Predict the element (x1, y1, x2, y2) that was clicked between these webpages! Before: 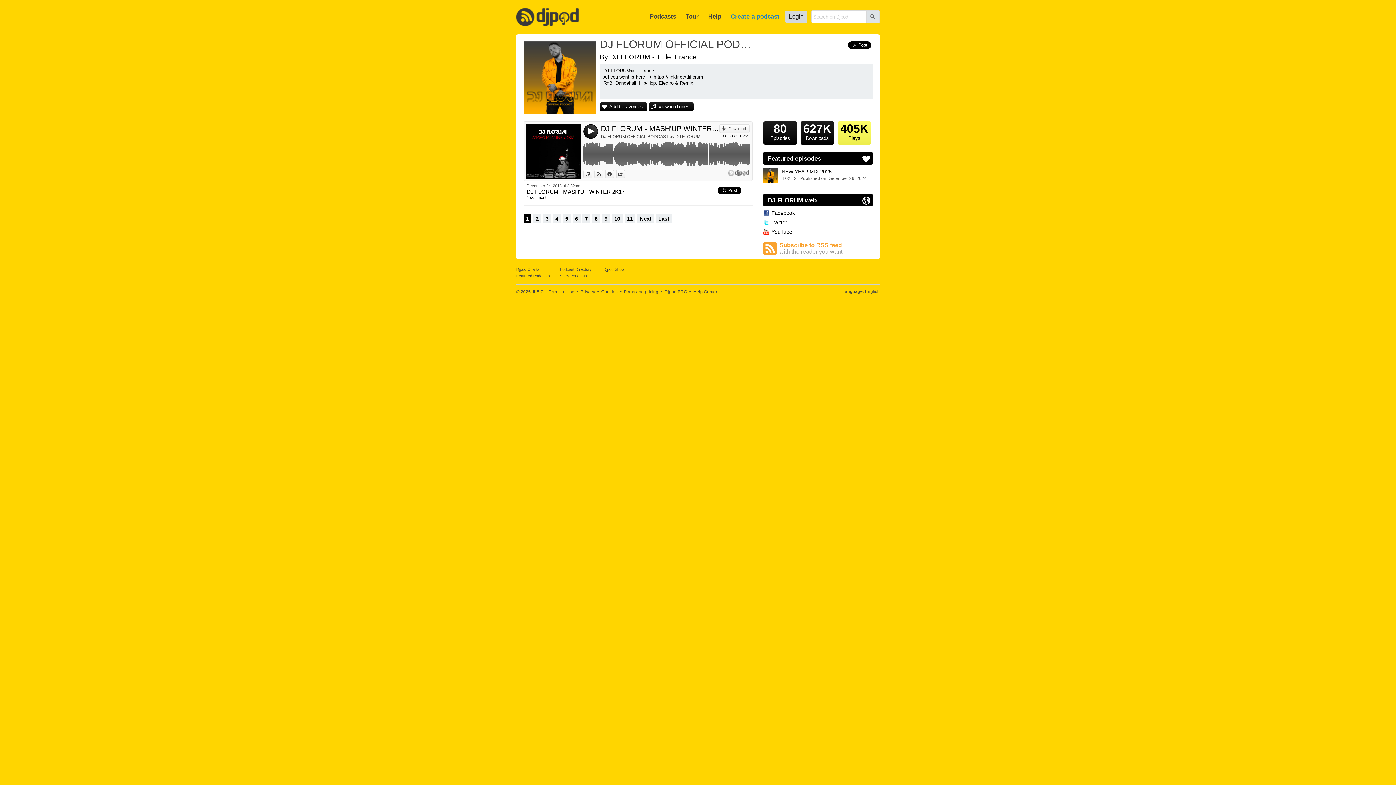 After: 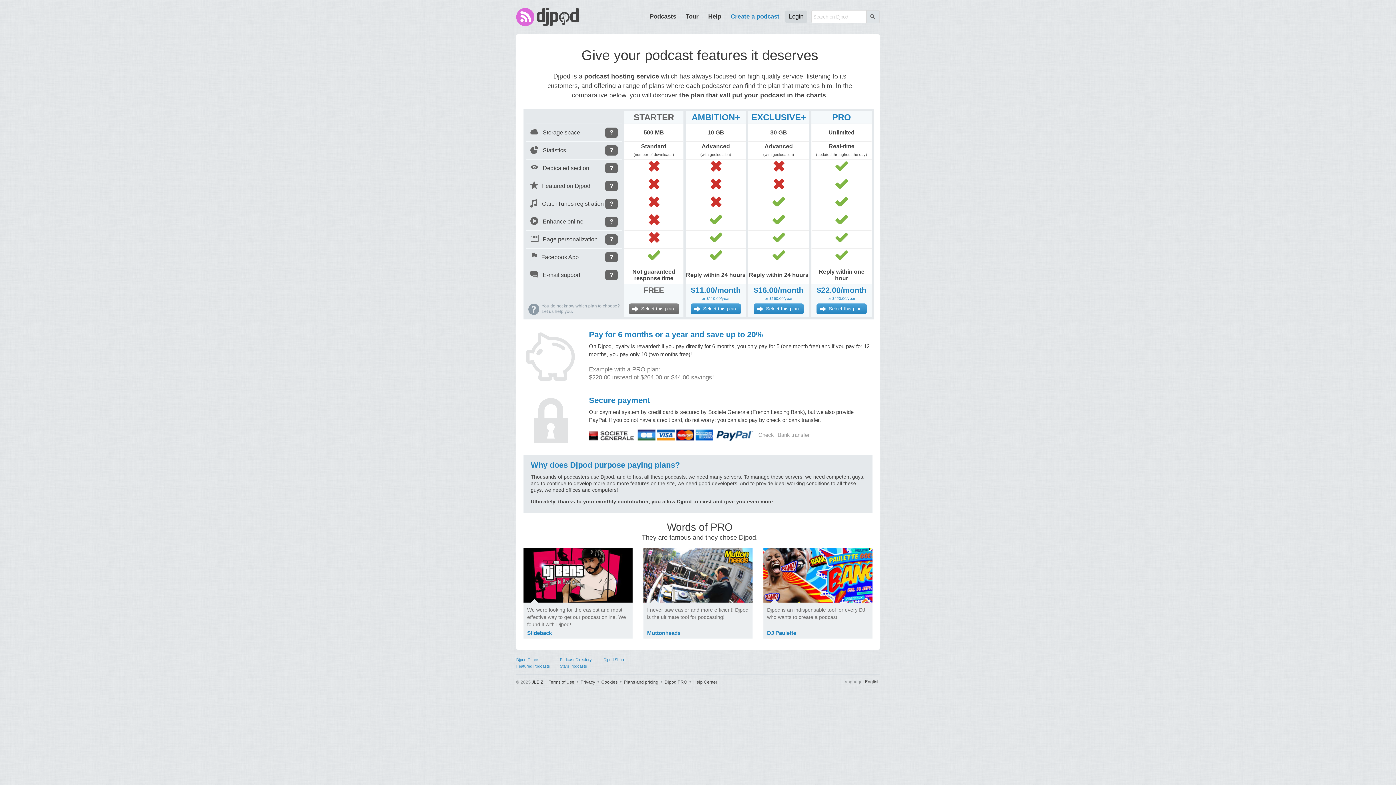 Action: bbox: (624, 289, 658, 294) label: Plans and pricing